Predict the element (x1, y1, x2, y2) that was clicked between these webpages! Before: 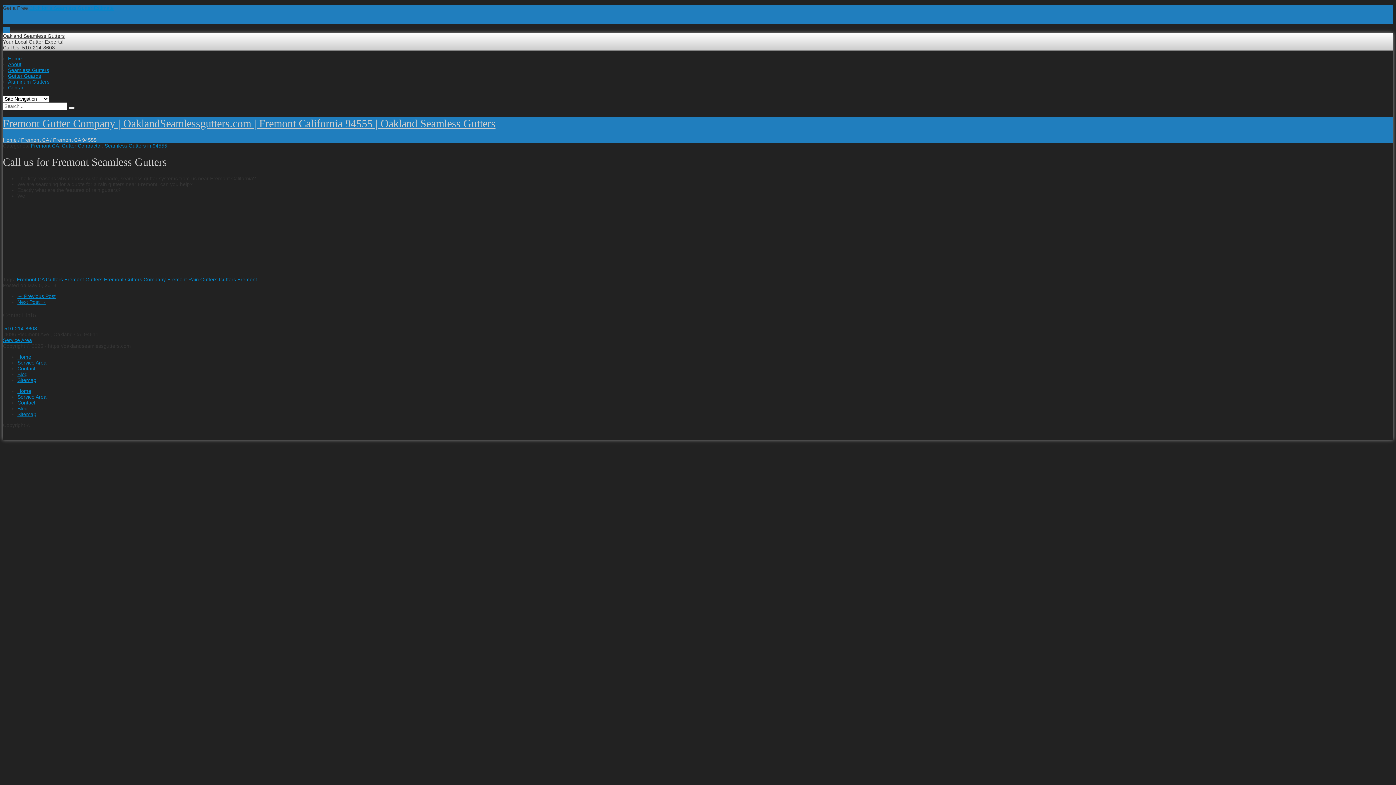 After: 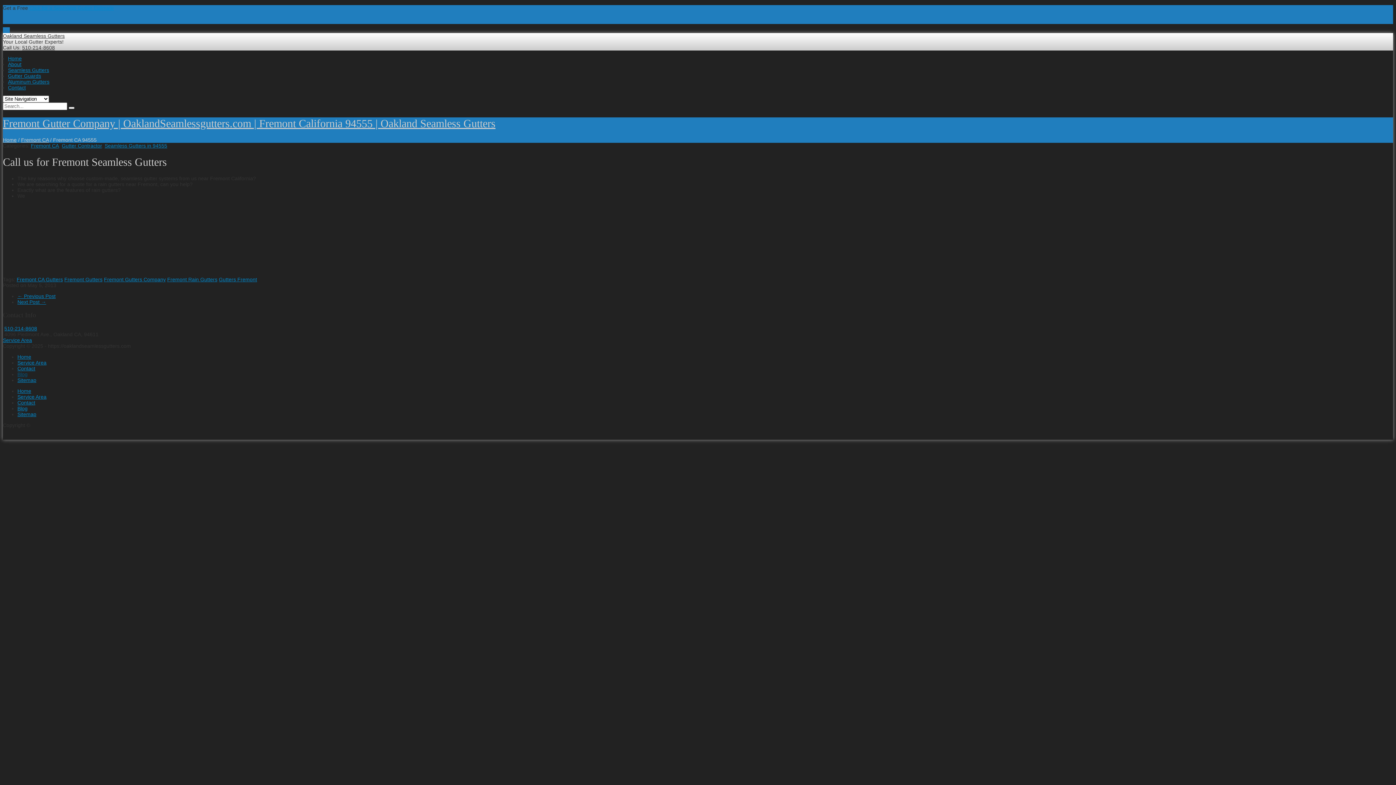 Action: label: Blog bbox: (17, 371, 27, 377)